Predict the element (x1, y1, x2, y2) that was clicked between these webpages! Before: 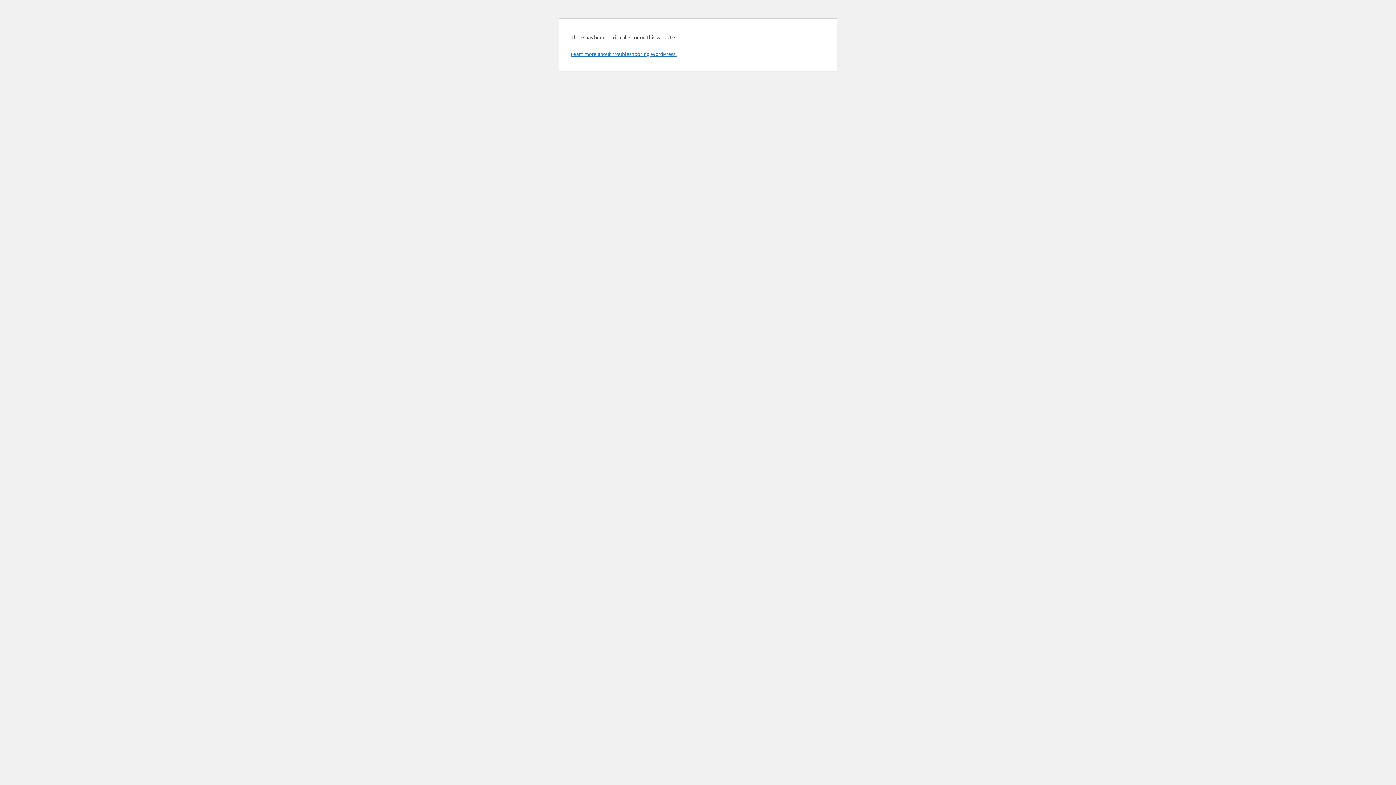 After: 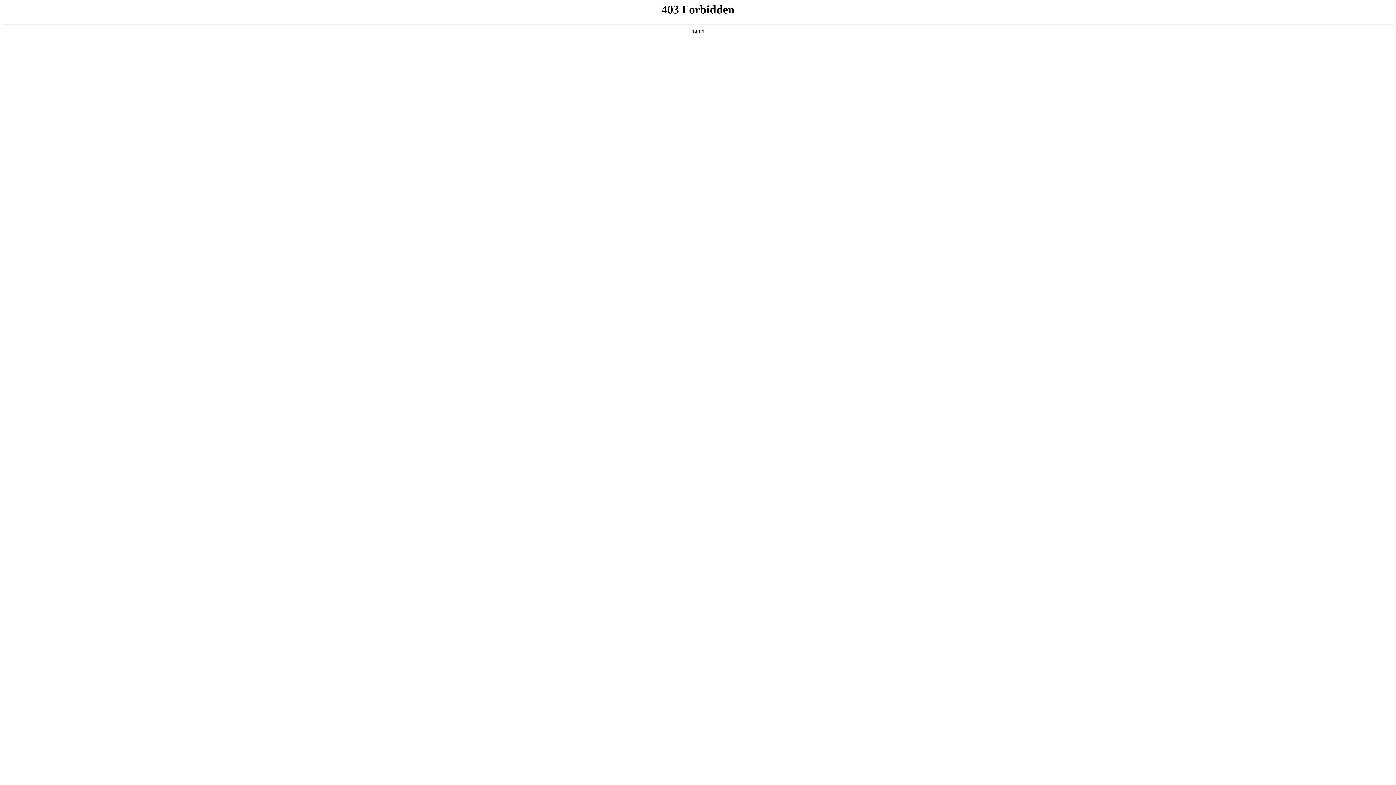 Action: bbox: (570, 50, 676, 57) label: Learn more about troubleshooting WordPress.